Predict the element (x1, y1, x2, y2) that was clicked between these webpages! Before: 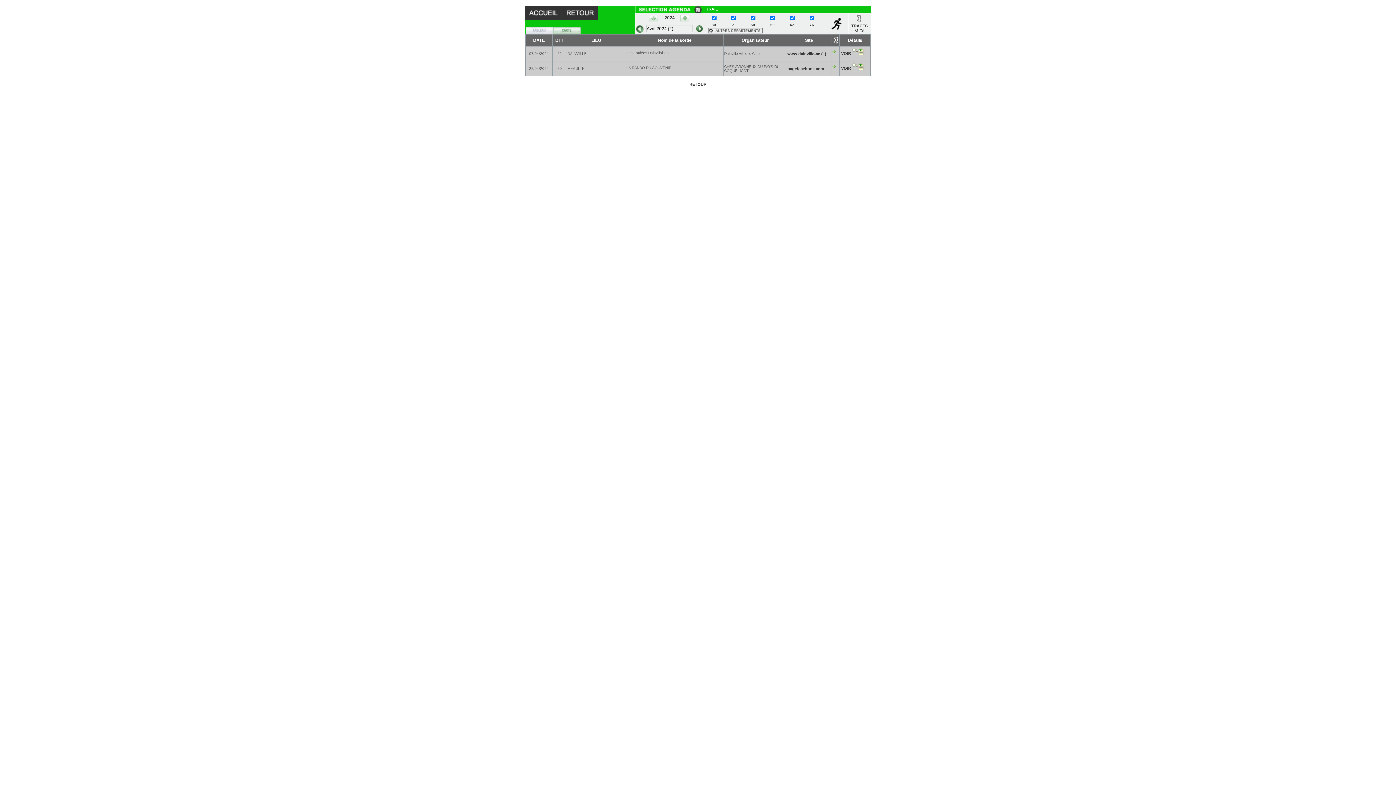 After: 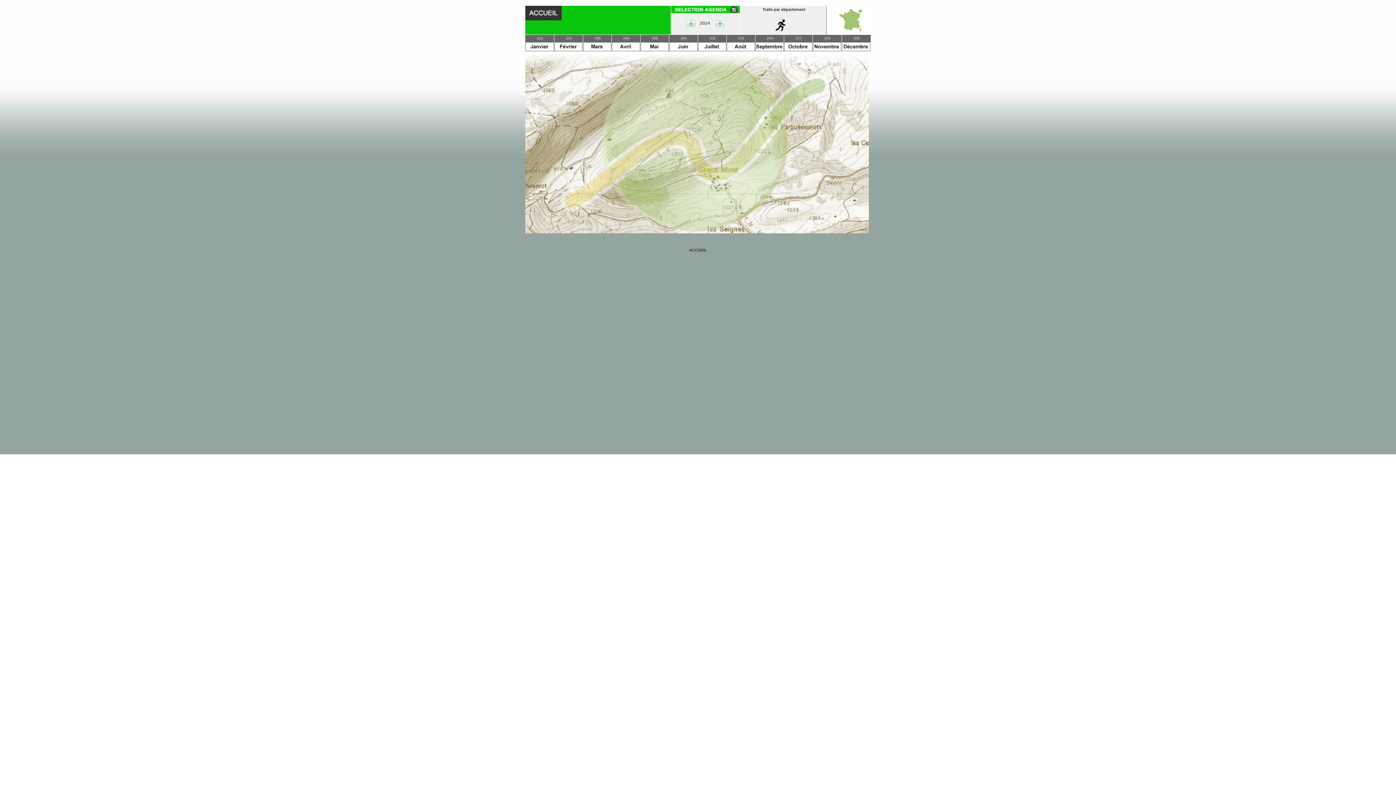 Action: bbox: (562, 16, 598, 21)